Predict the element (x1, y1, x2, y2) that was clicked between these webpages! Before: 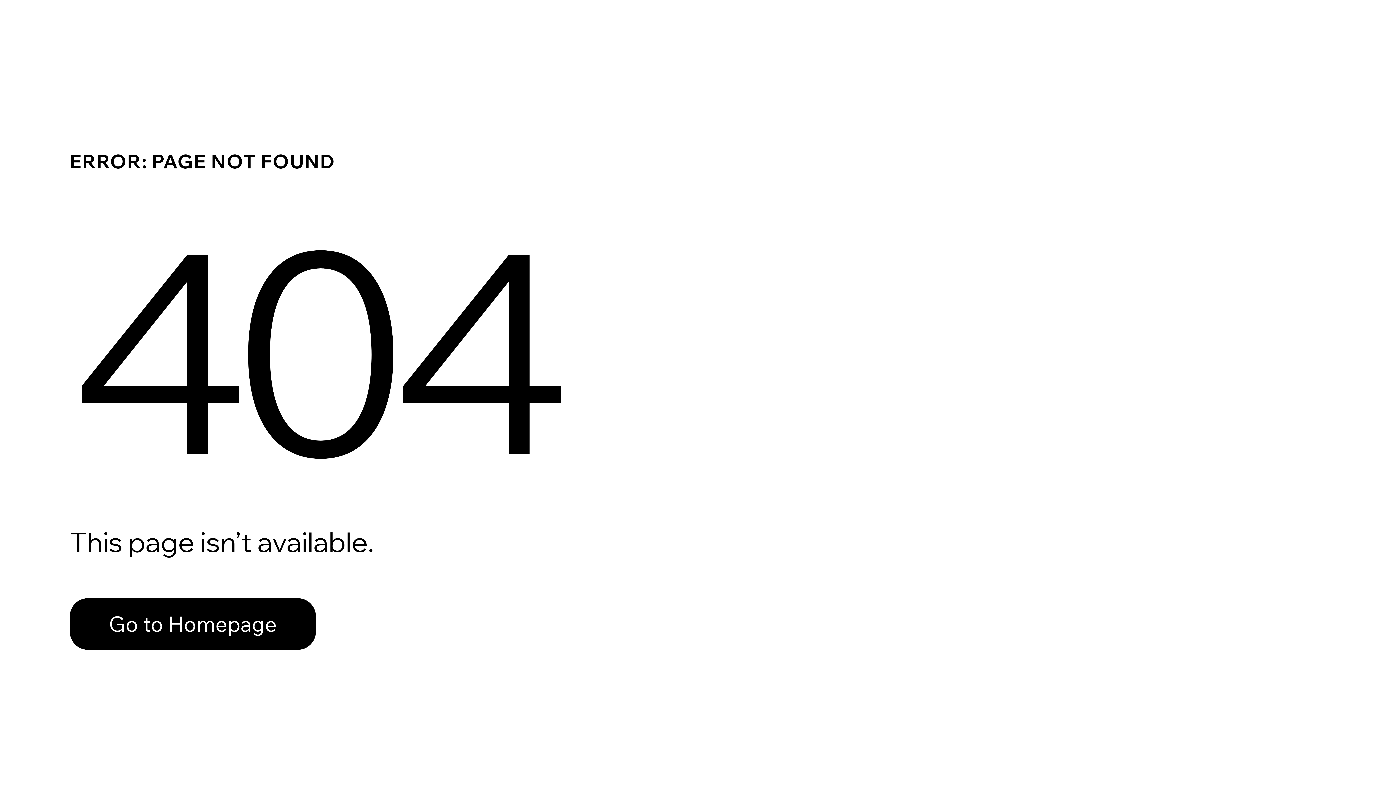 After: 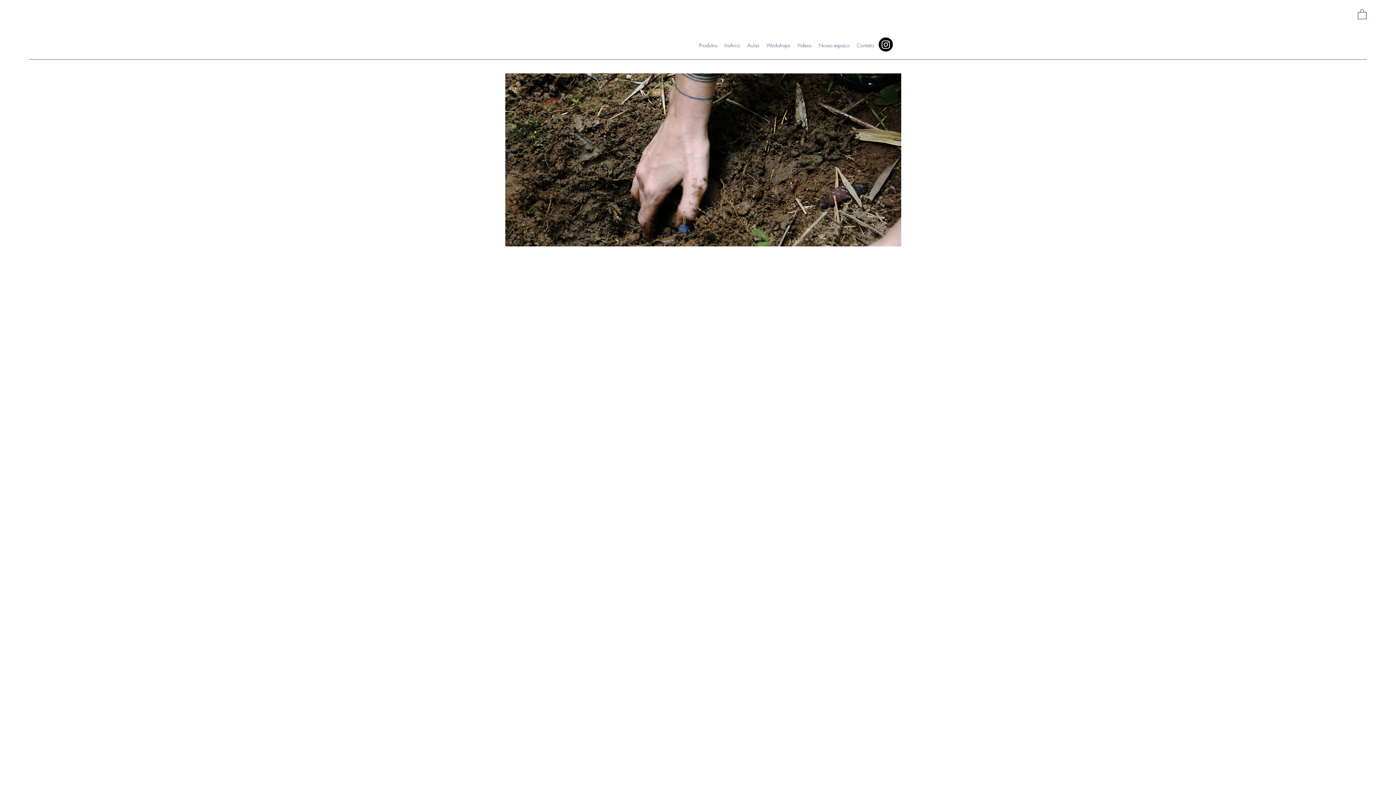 Action: label: Go to Homepage bbox: (69, 582, 768, 659)